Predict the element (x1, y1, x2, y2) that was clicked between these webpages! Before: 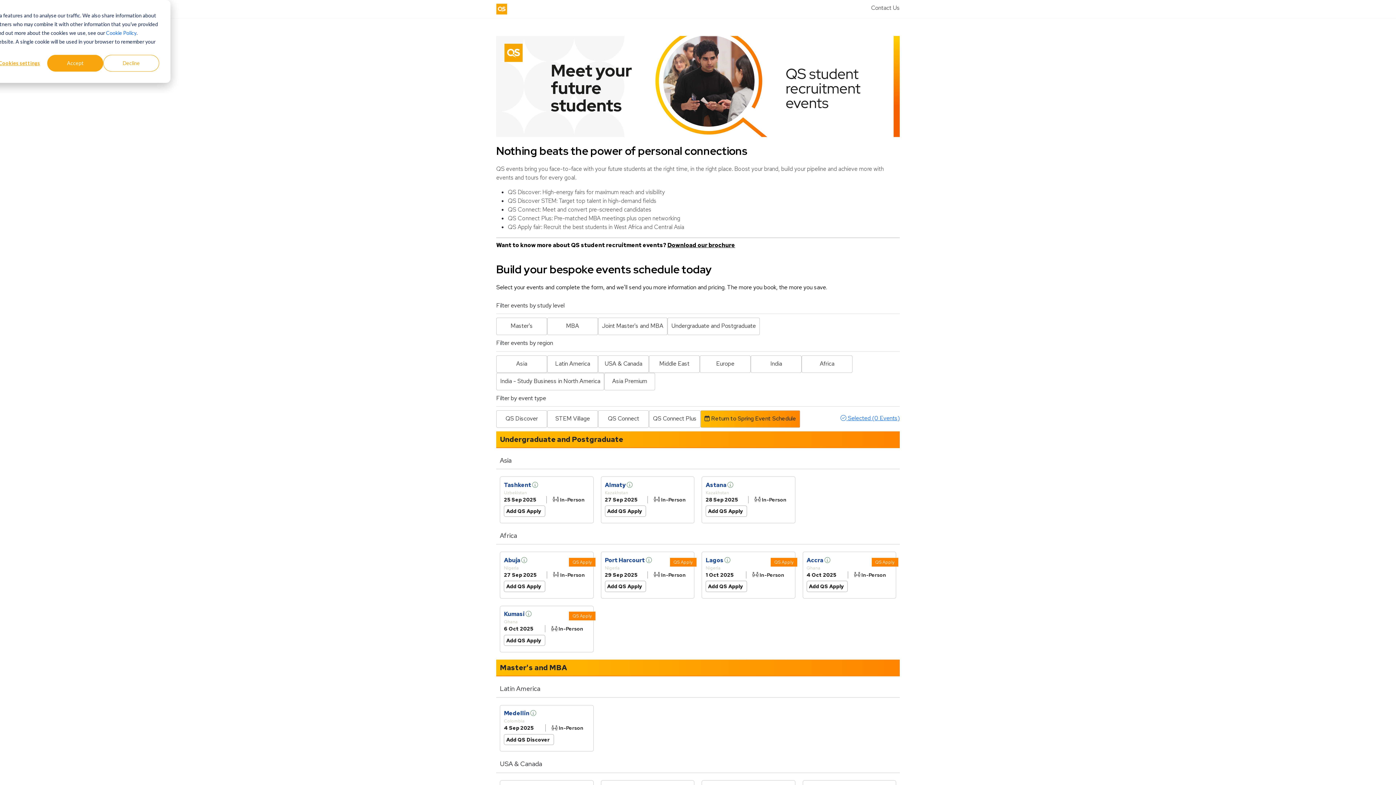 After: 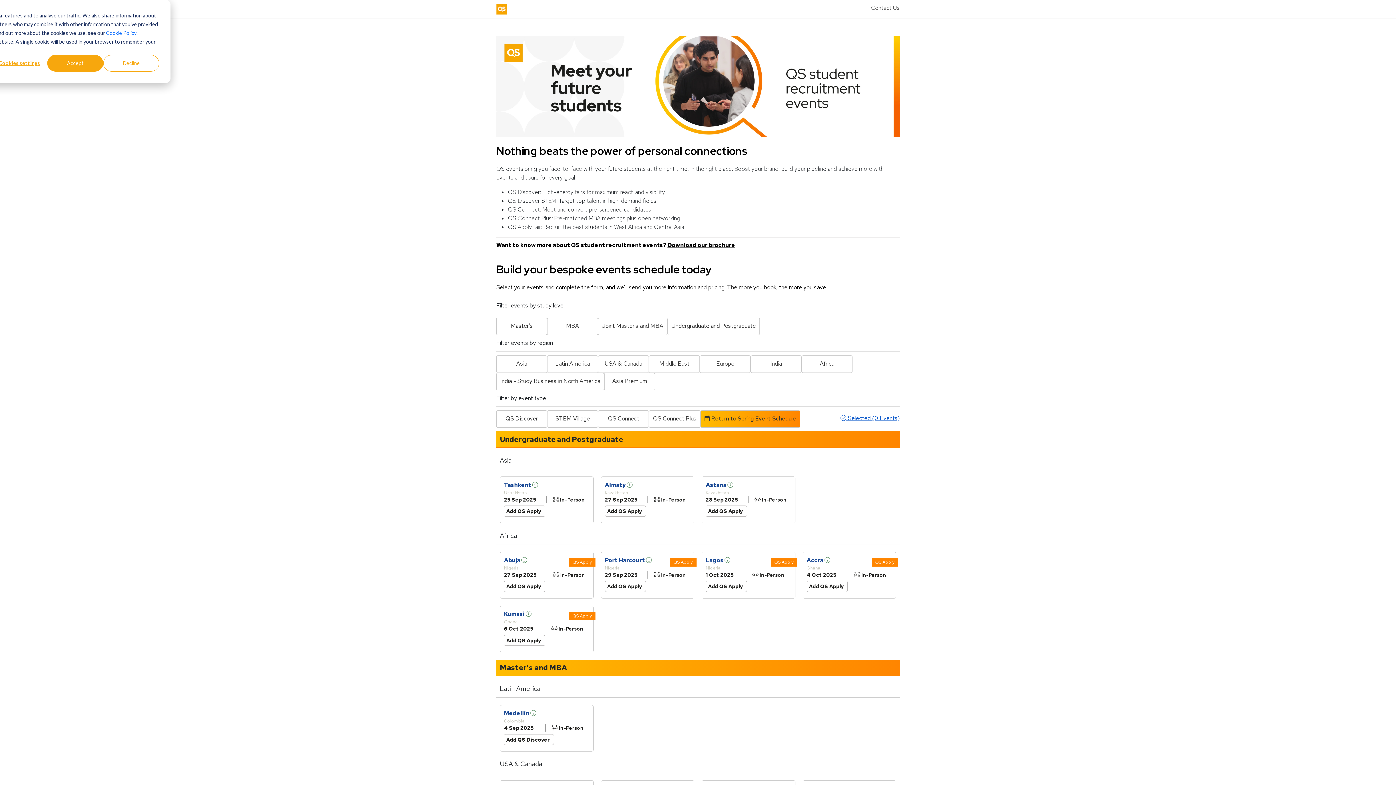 Action: bbox: (840, 414, 900, 422) label:  Selected (0 Events)